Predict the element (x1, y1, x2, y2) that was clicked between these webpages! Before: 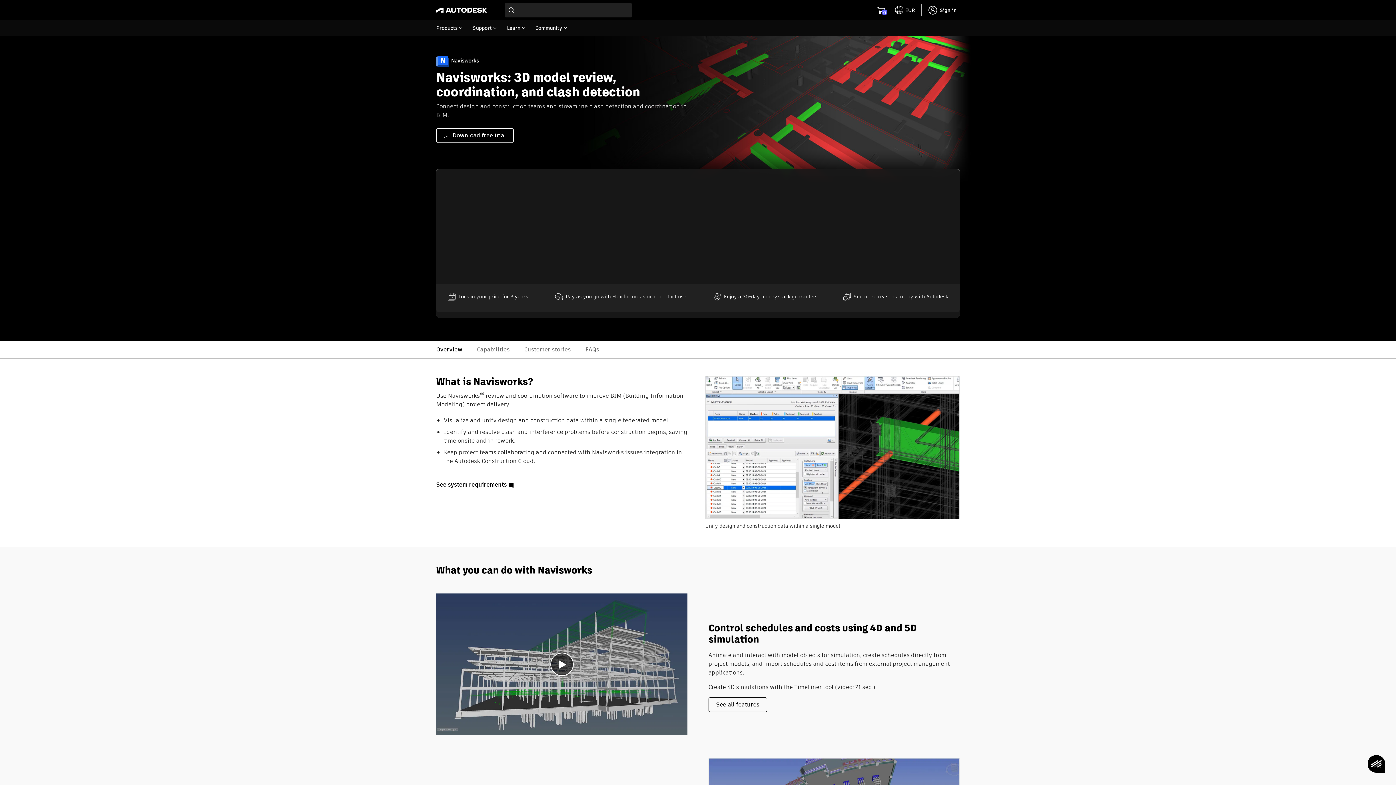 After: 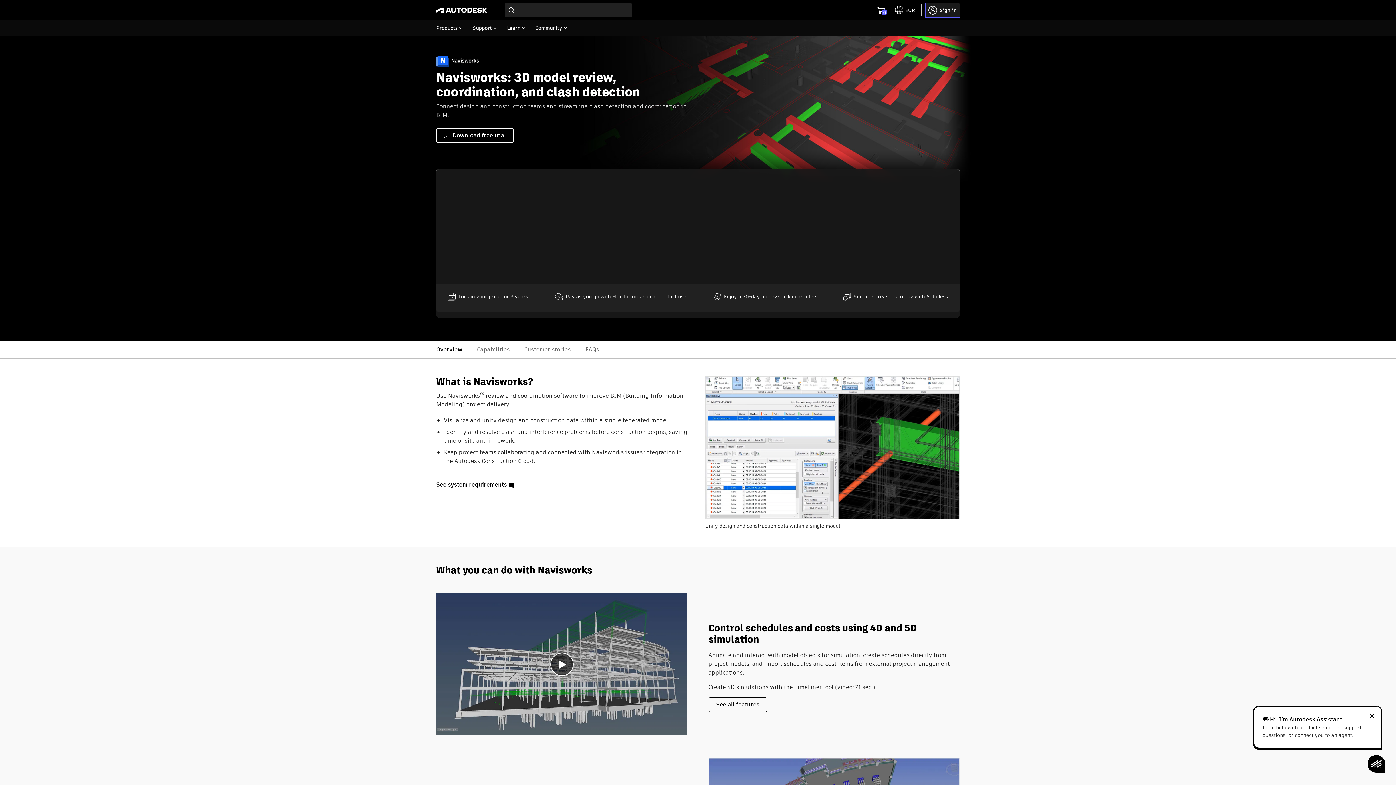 Action: bbox: (925, 2, 960, 17) label: Sign in